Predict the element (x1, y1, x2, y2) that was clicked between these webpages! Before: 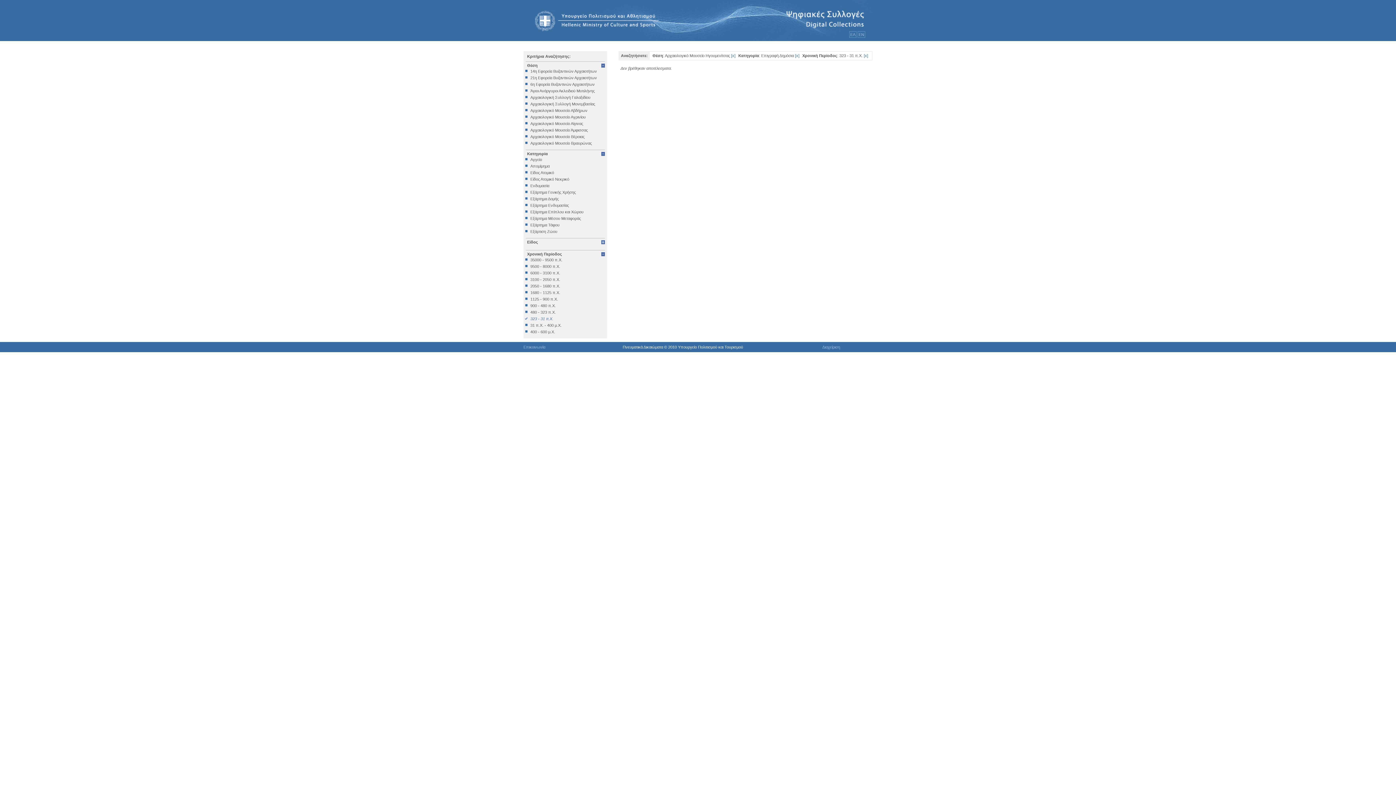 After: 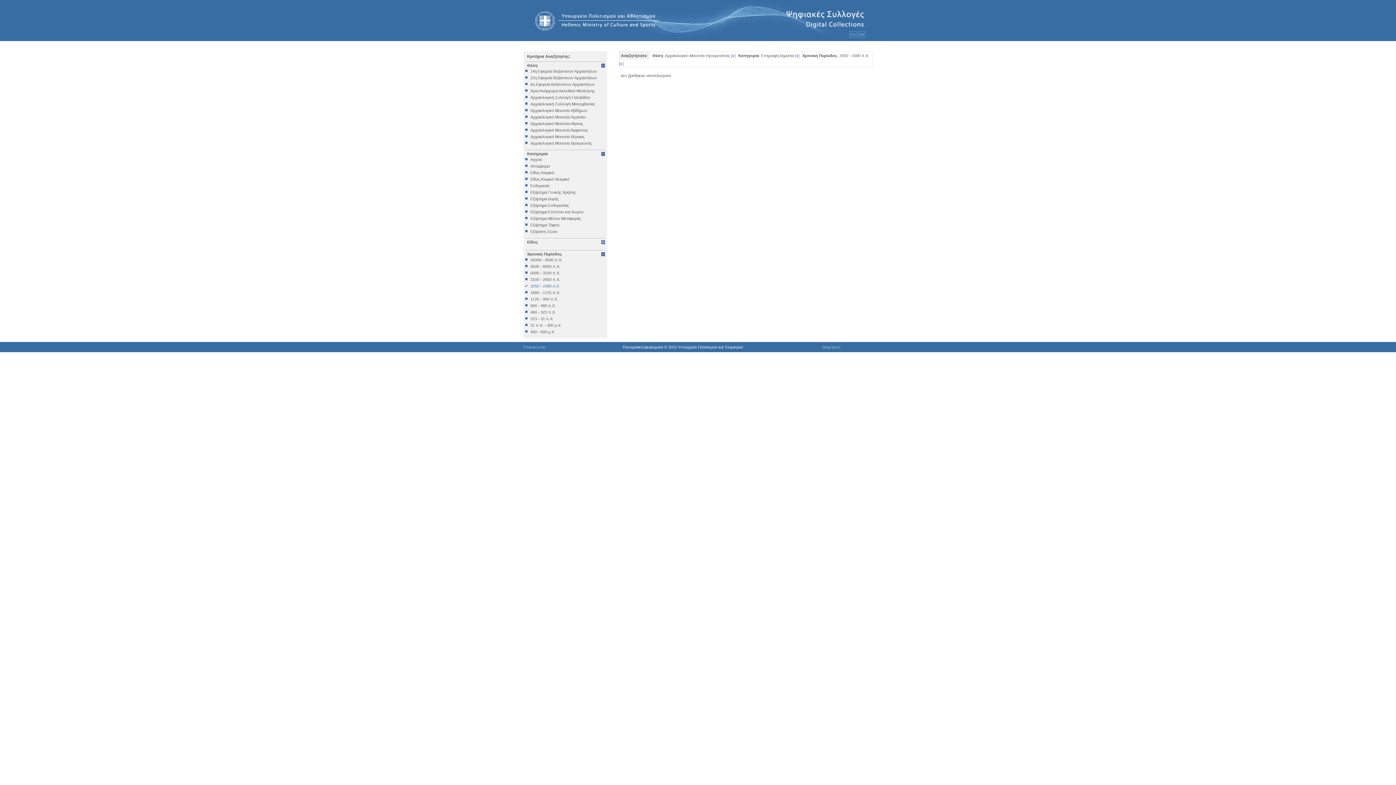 Action: label: 2050 - 1680 π.Χ. bbox: (525, 284, 605, 288)